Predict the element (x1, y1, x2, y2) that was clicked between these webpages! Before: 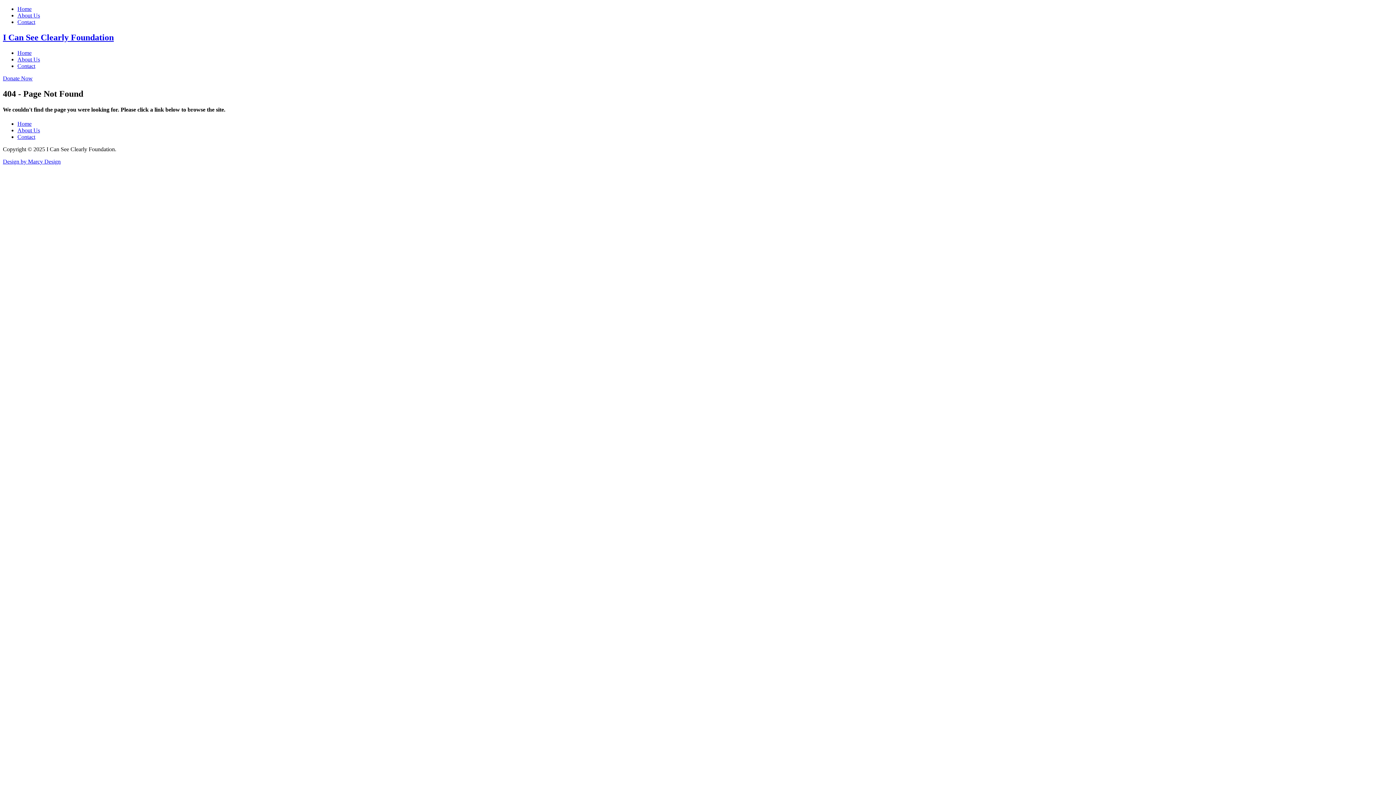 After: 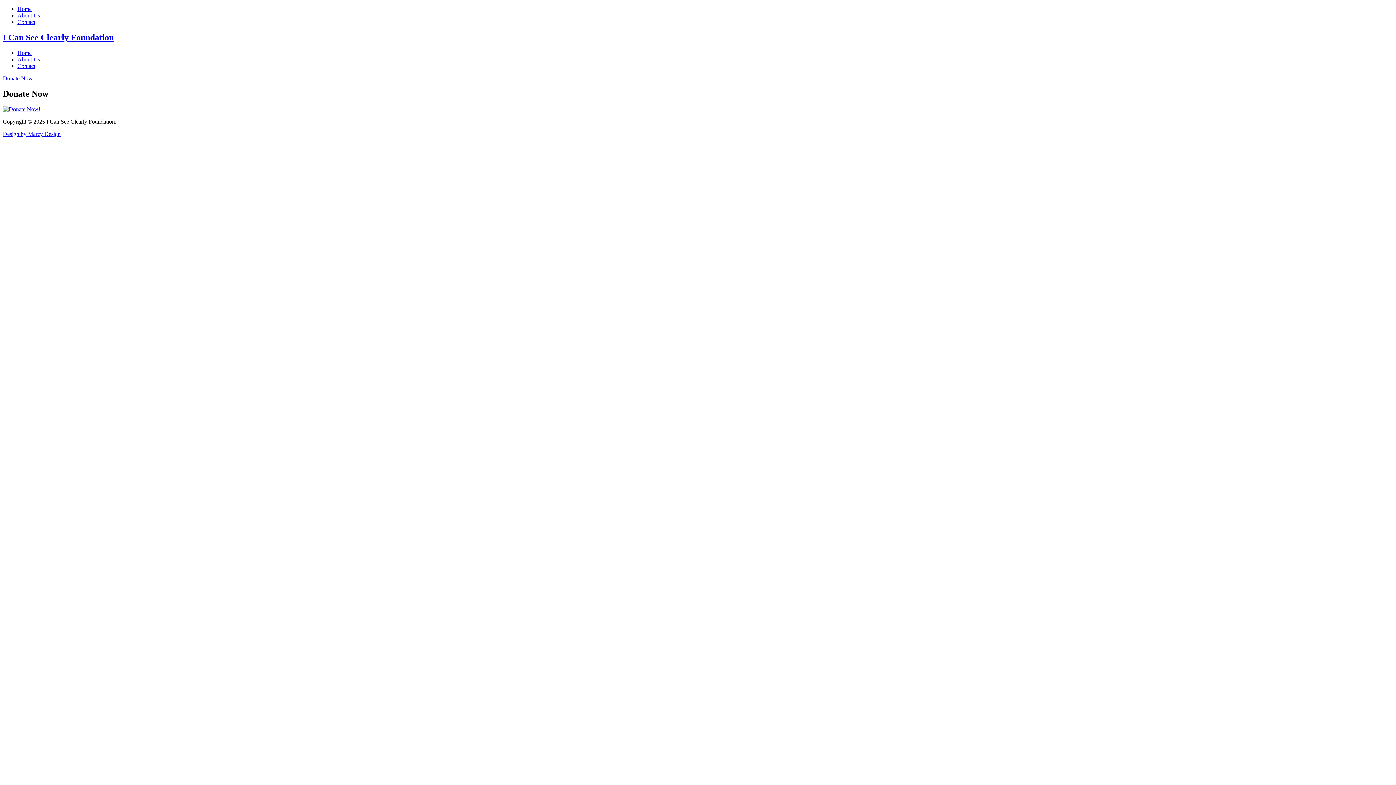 Action: label: Donate Now bbox: (2, 75, 32, 81)